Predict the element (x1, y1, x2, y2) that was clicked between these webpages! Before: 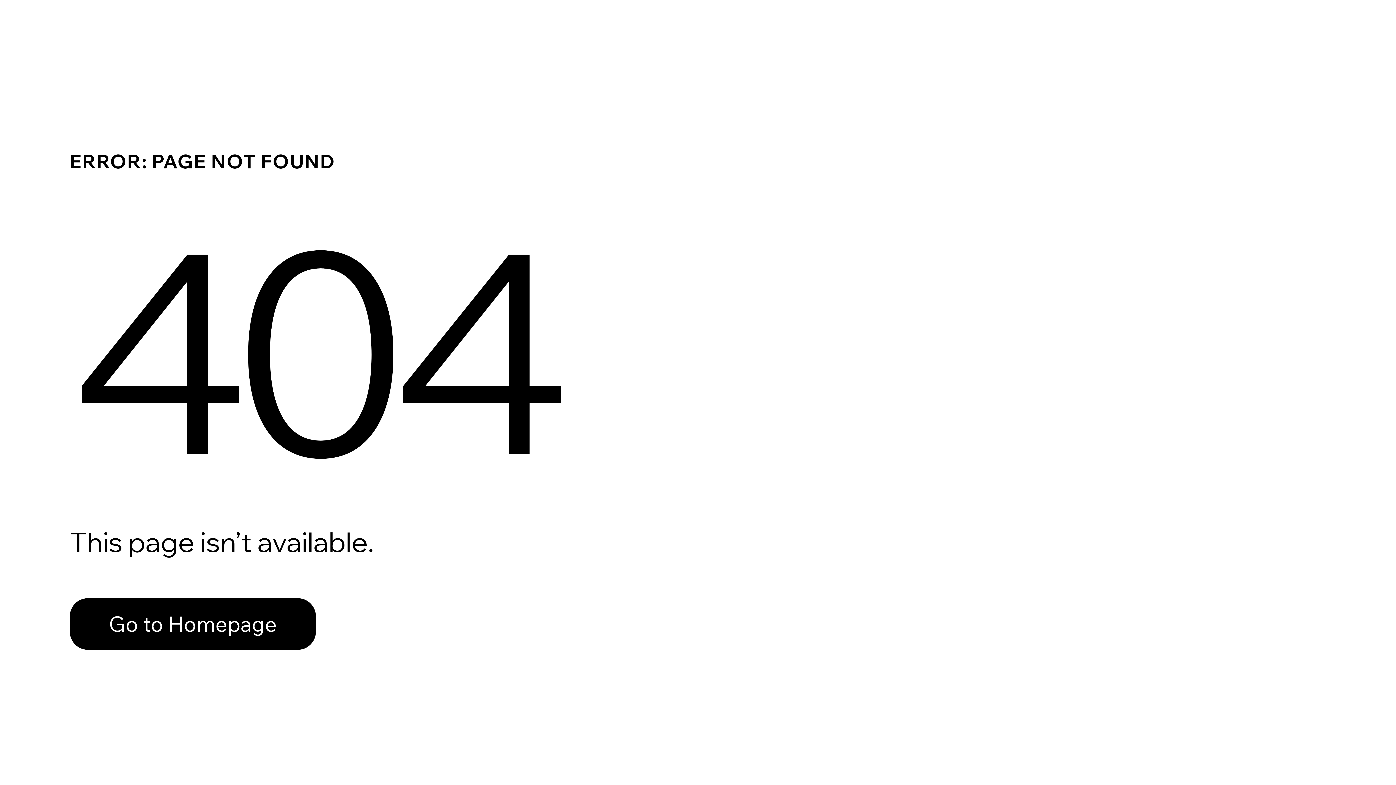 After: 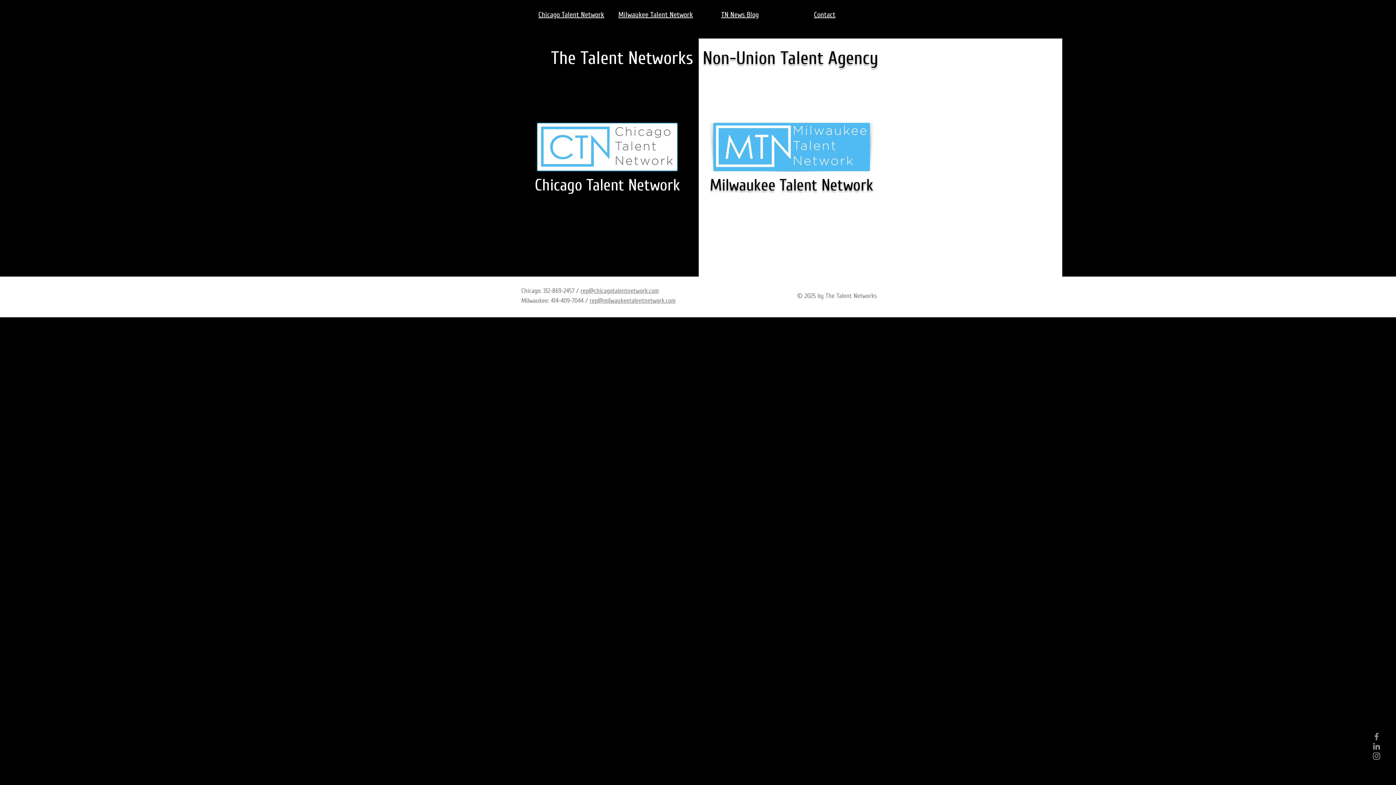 Action: bbox: (69, 582, 768, 659) label: Go to Homepage